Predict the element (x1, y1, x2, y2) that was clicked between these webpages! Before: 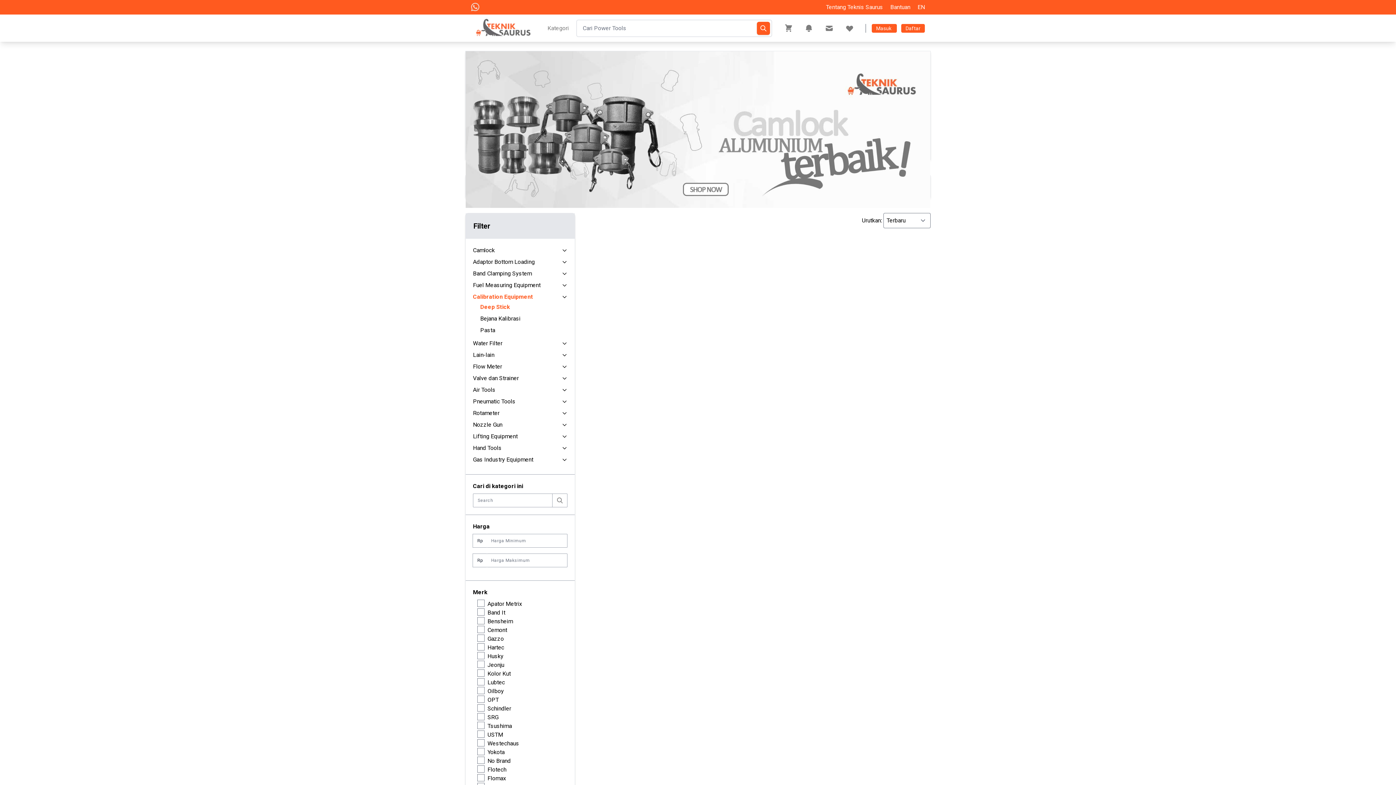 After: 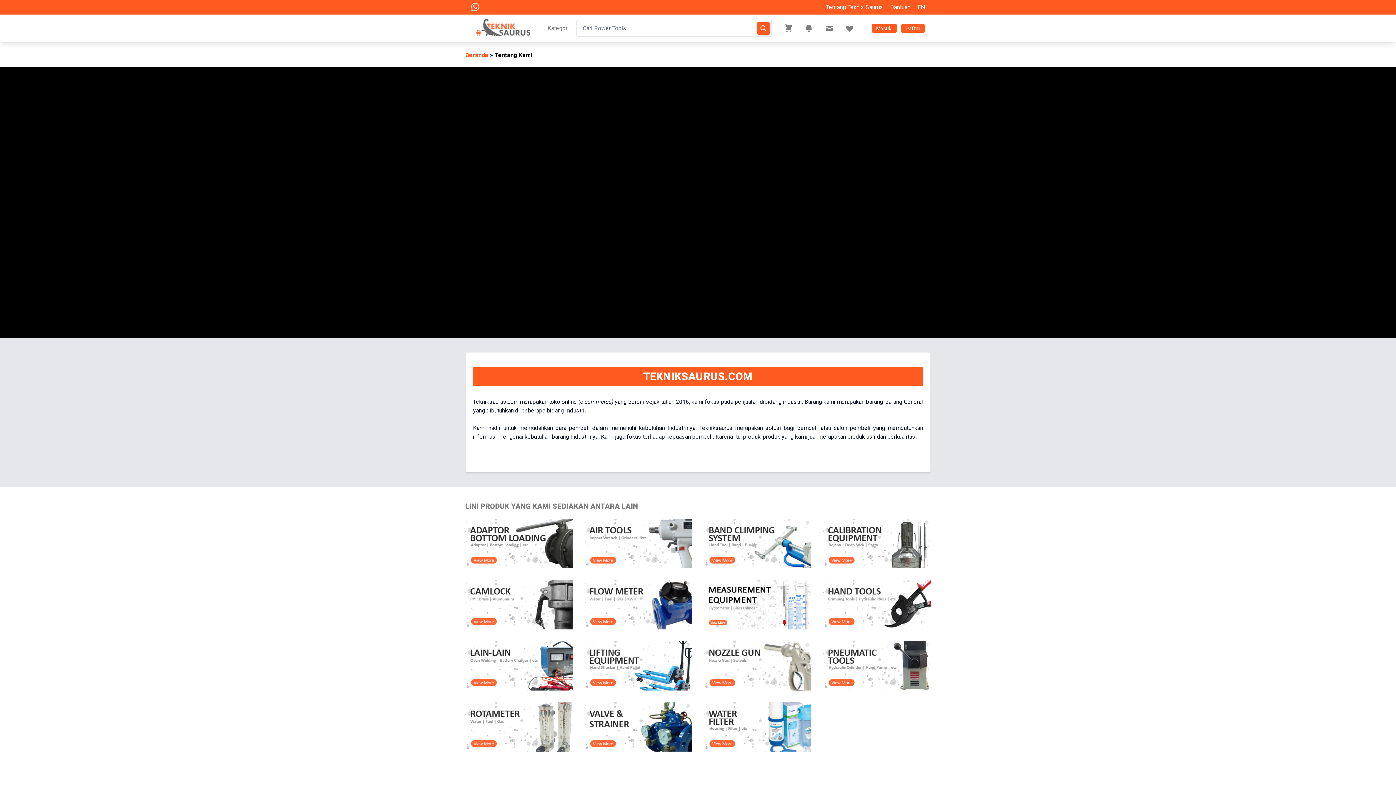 Action: label: Tentang Teknis Saurus bbox: (826, 3, 883, 10)